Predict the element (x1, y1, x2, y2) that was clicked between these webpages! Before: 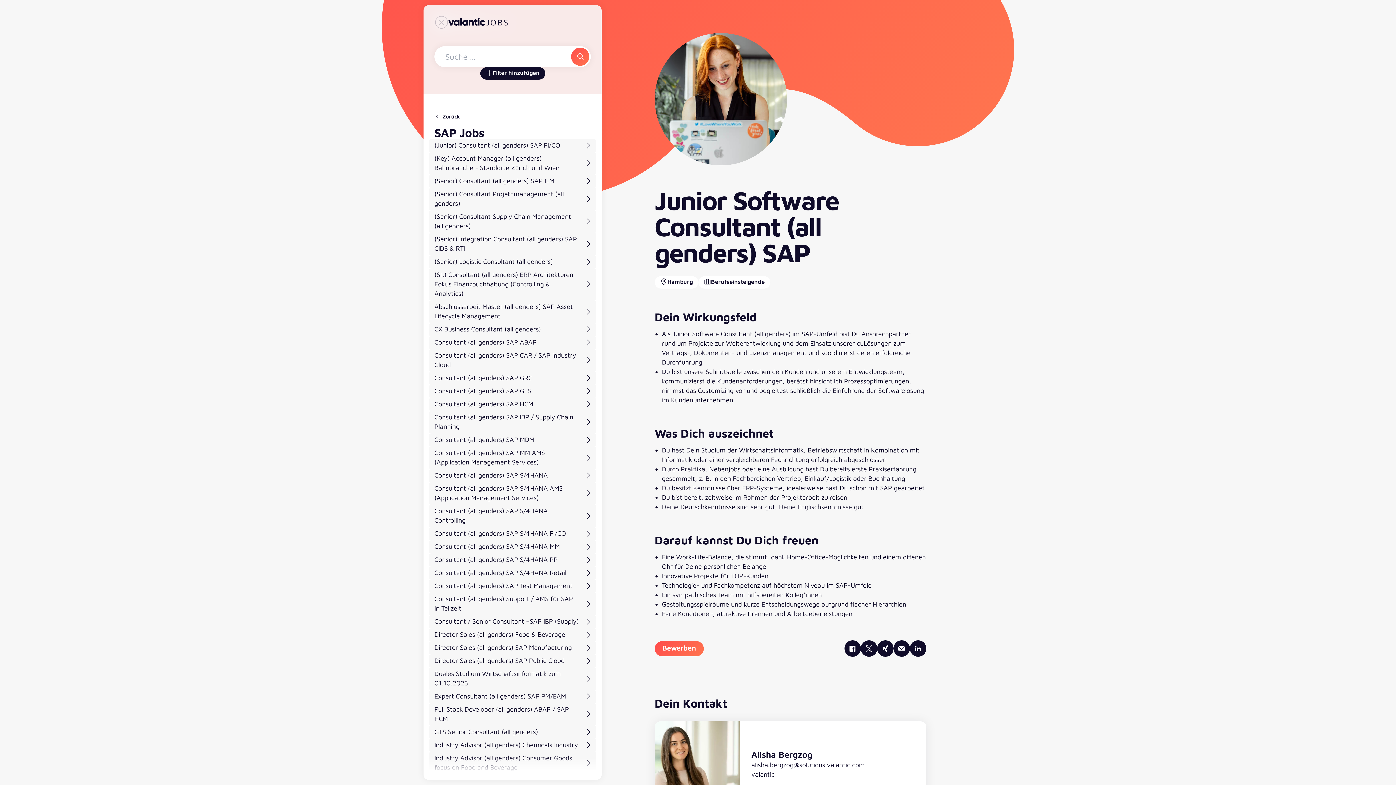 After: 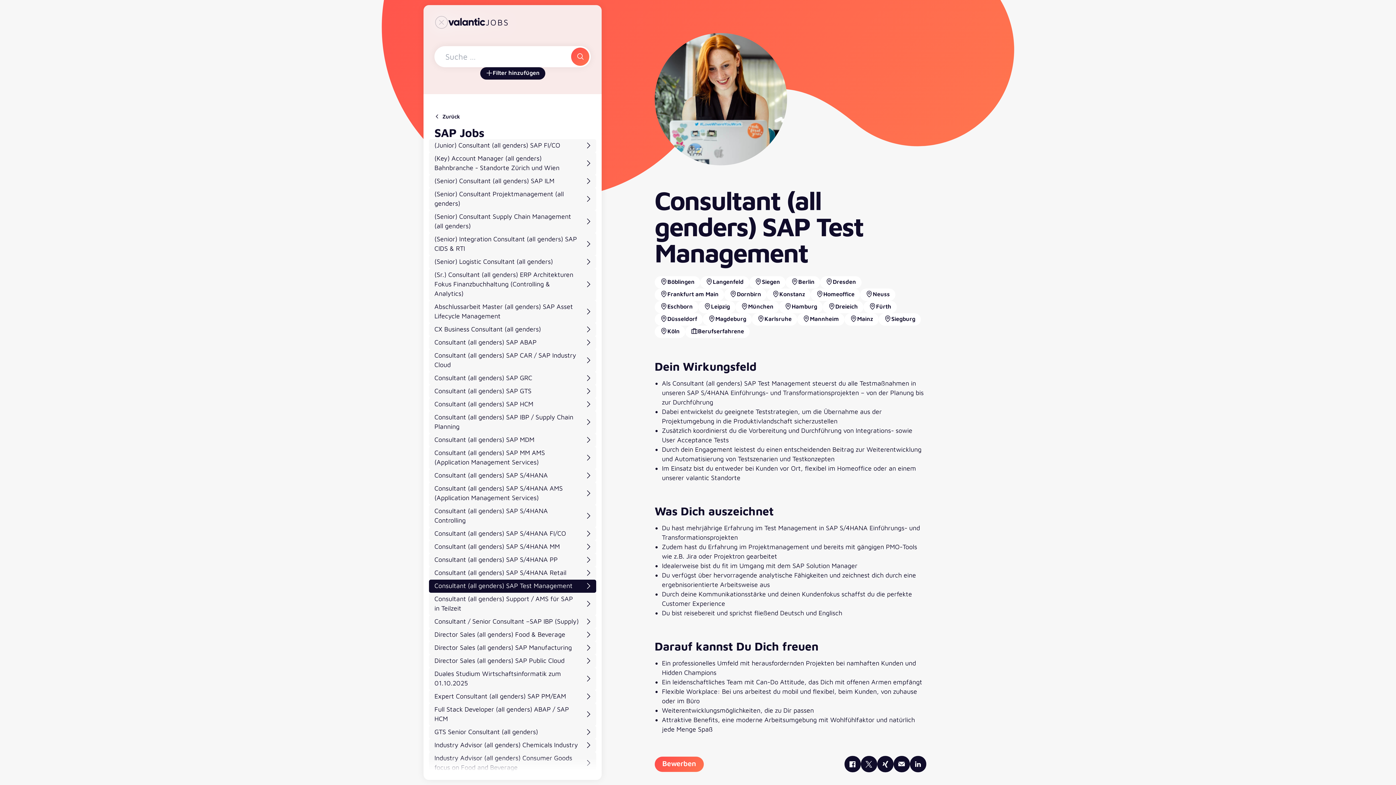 Action: bbox: (429, 580, 596, 593) label: Consultant (all genders) SAP Test Management